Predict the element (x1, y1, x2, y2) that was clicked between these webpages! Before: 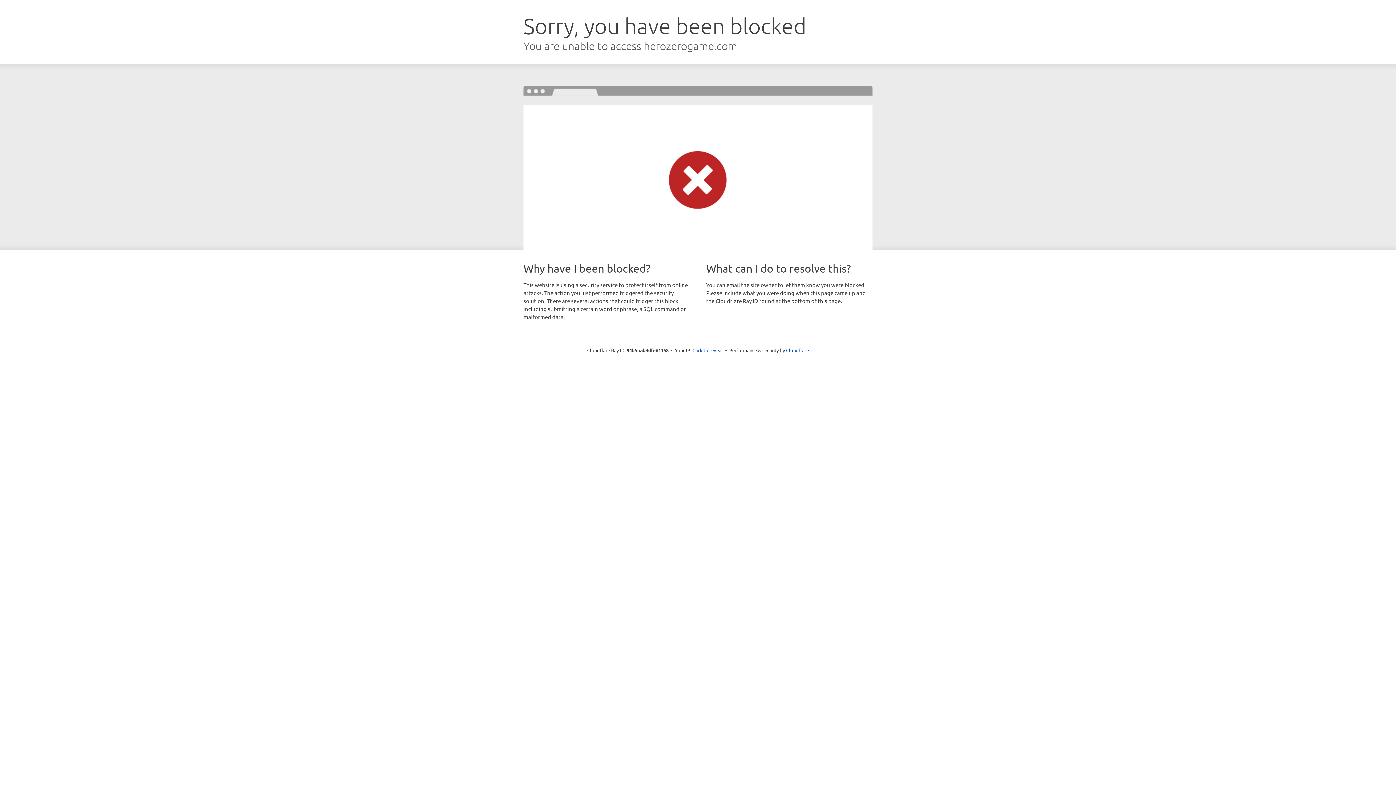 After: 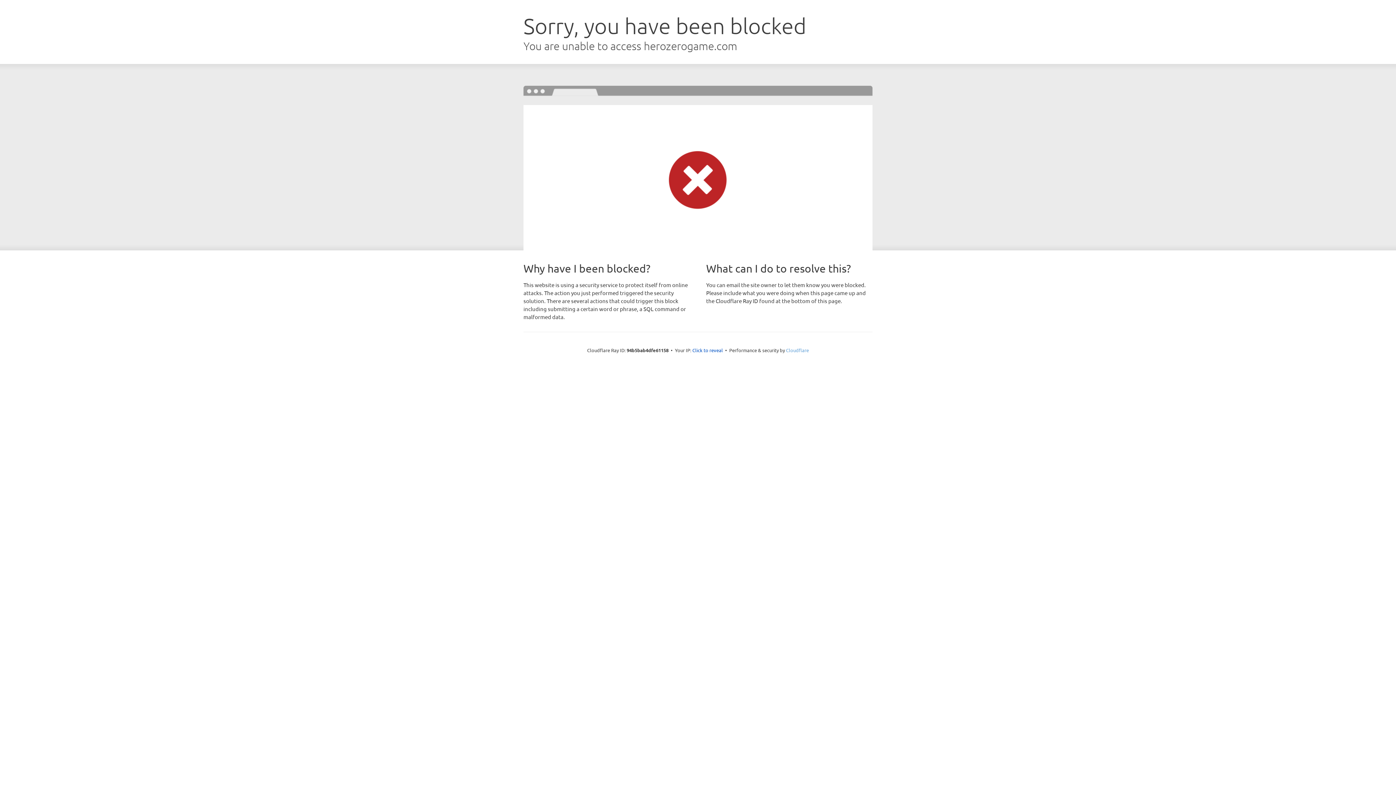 Action: bbox: (786, 347, 809, 353) label: Cloudflare